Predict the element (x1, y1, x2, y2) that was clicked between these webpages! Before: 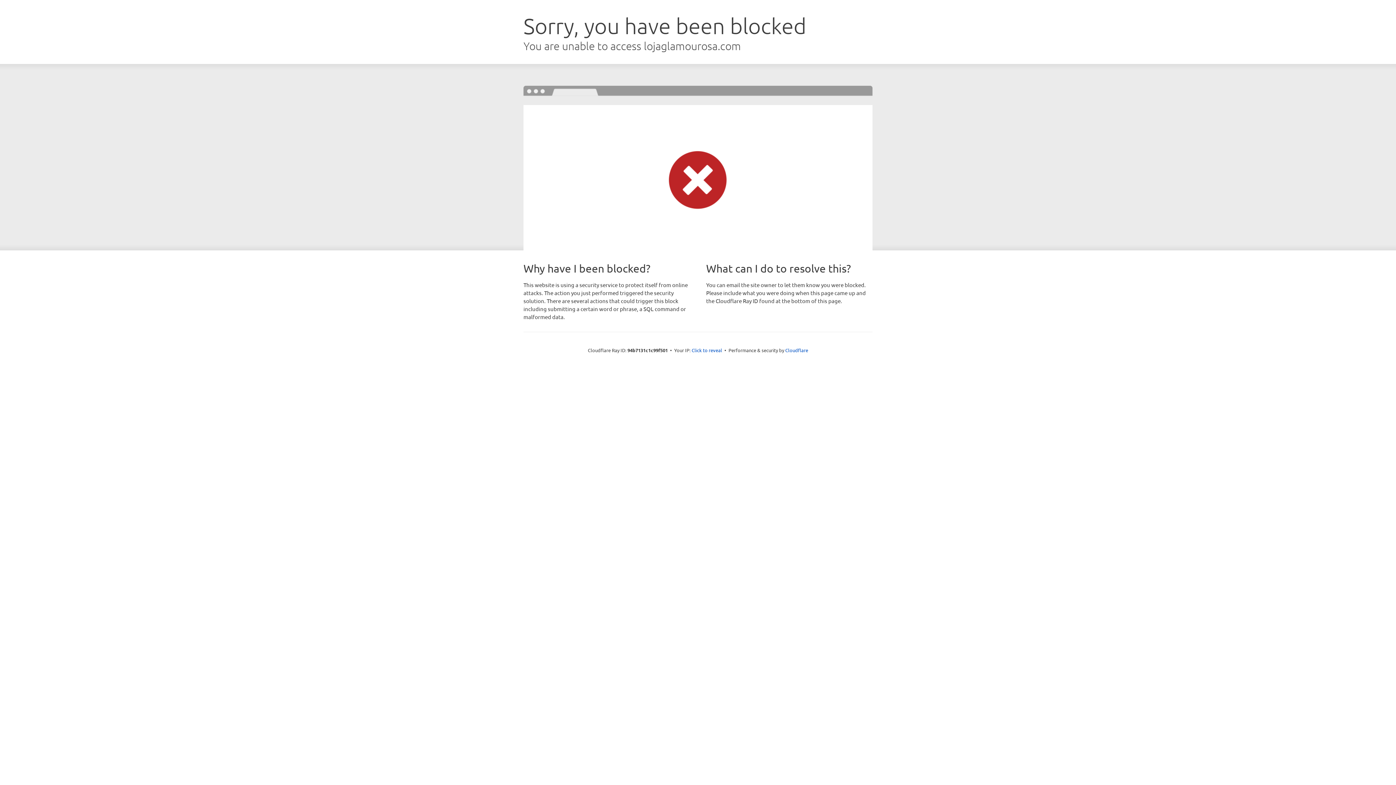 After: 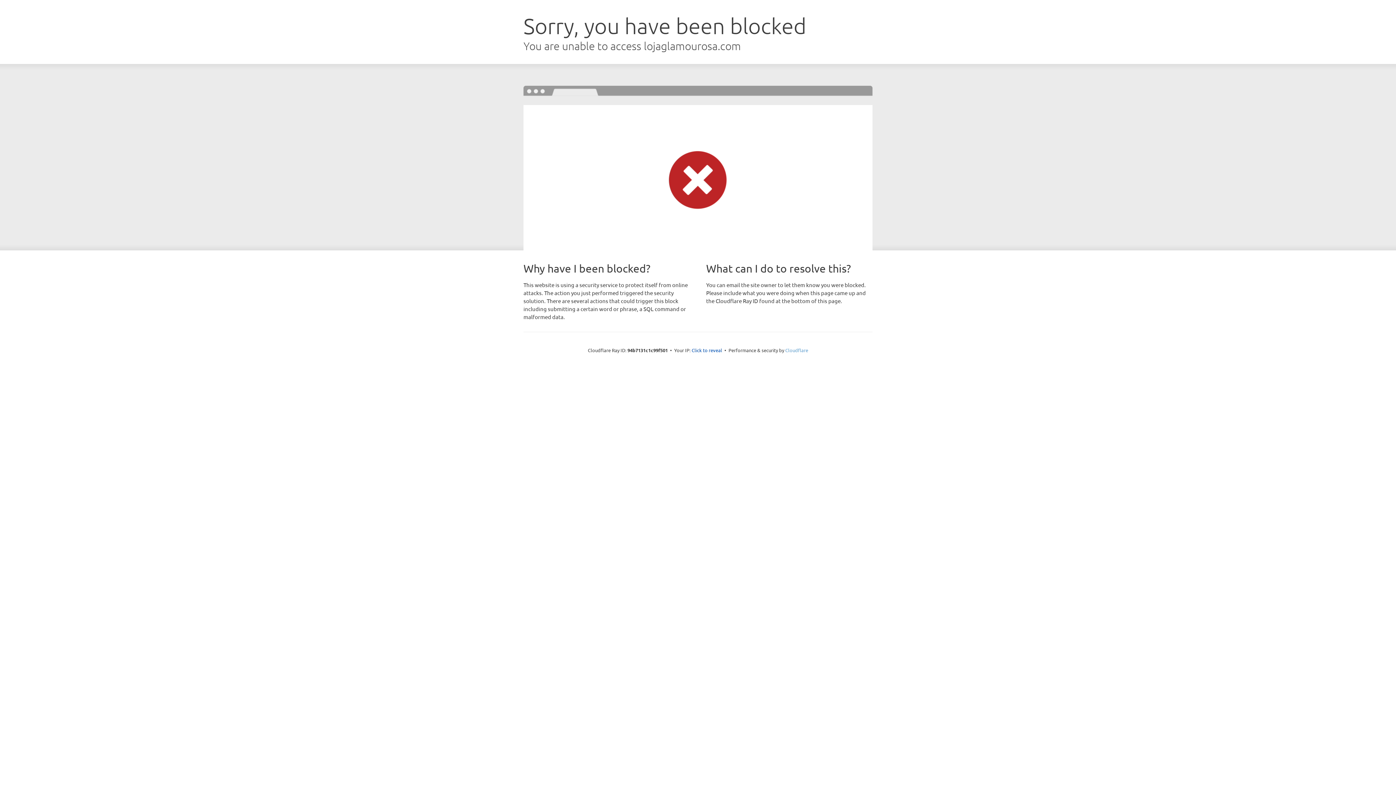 Action: label: Cloudflare bbox: (785, 347, 808, 353)